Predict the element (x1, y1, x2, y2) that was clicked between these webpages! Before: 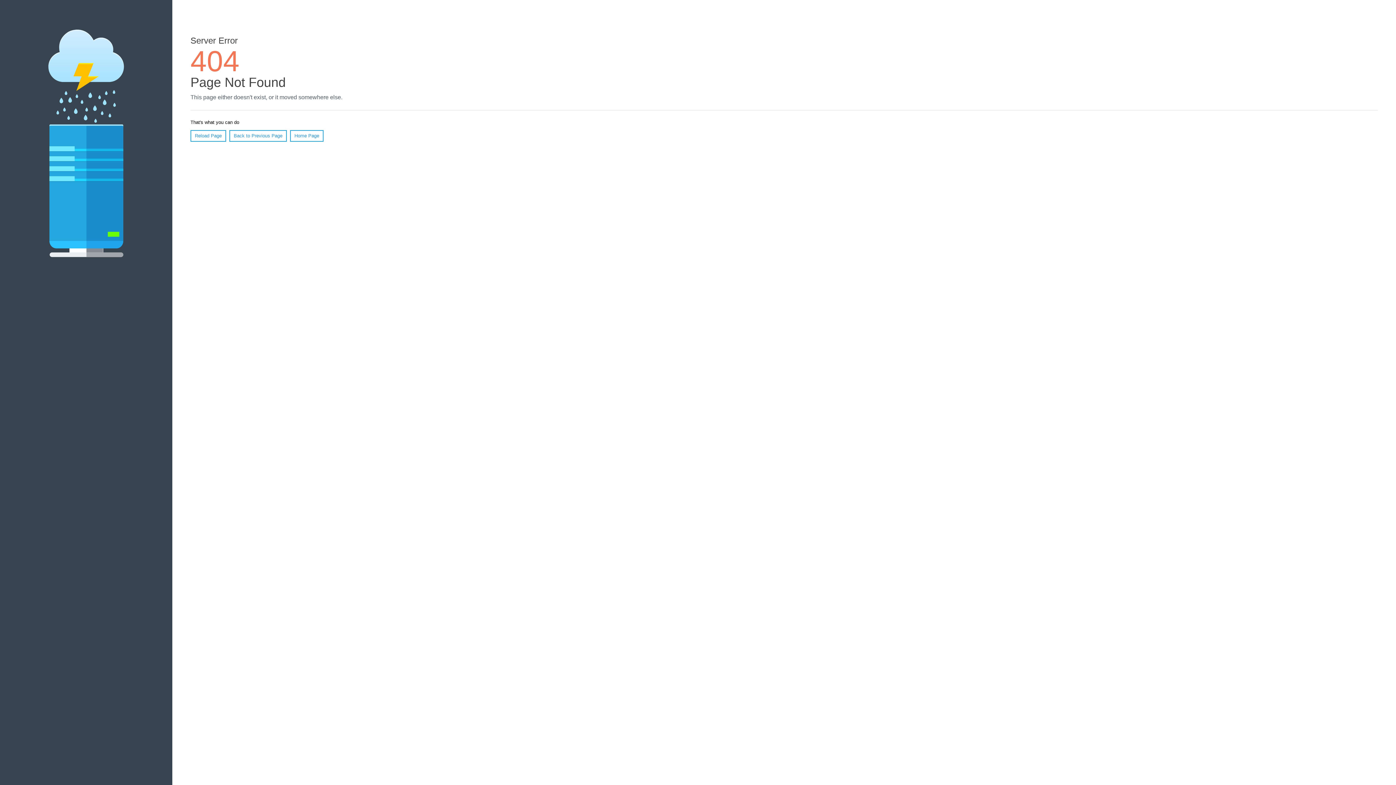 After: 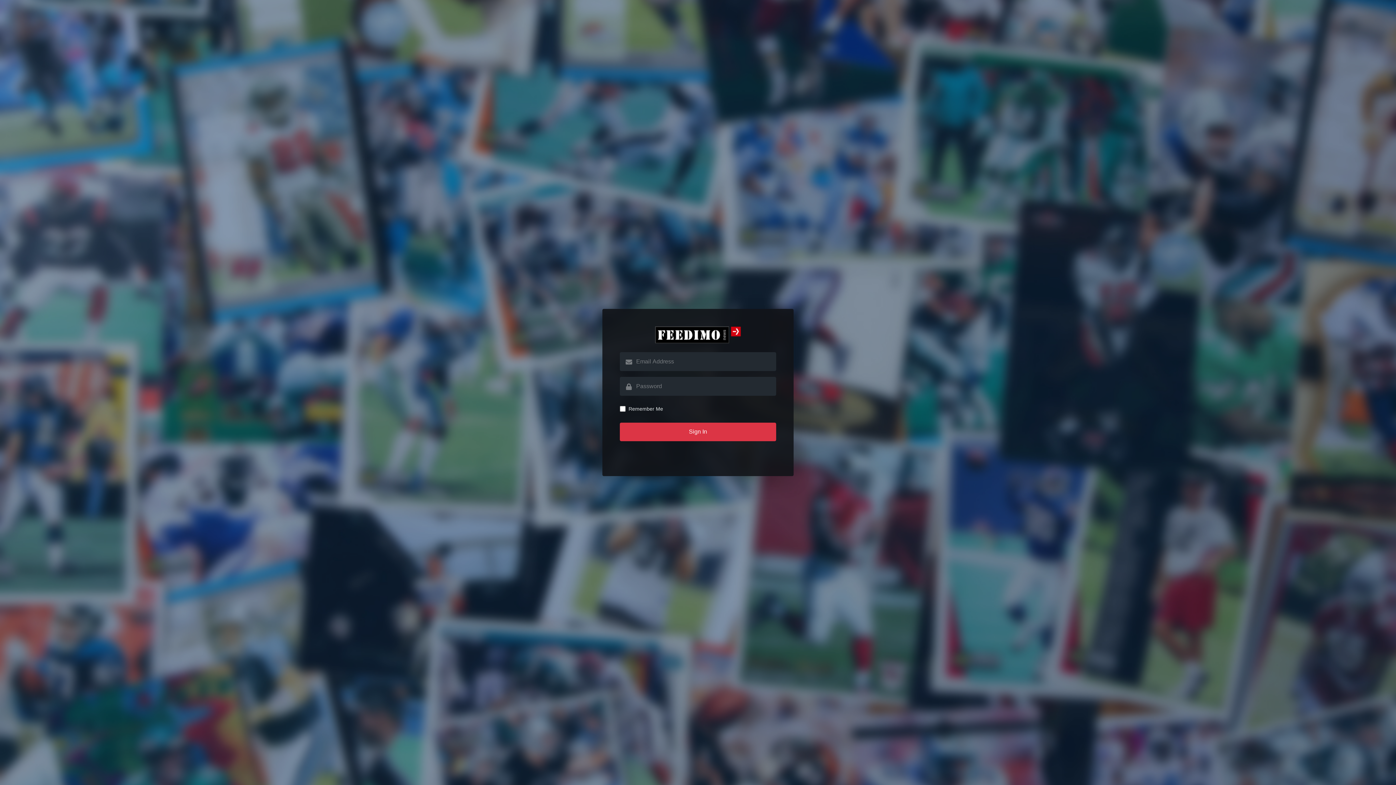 Action: bbox: (290, 130, 323, 141) label: Home Page